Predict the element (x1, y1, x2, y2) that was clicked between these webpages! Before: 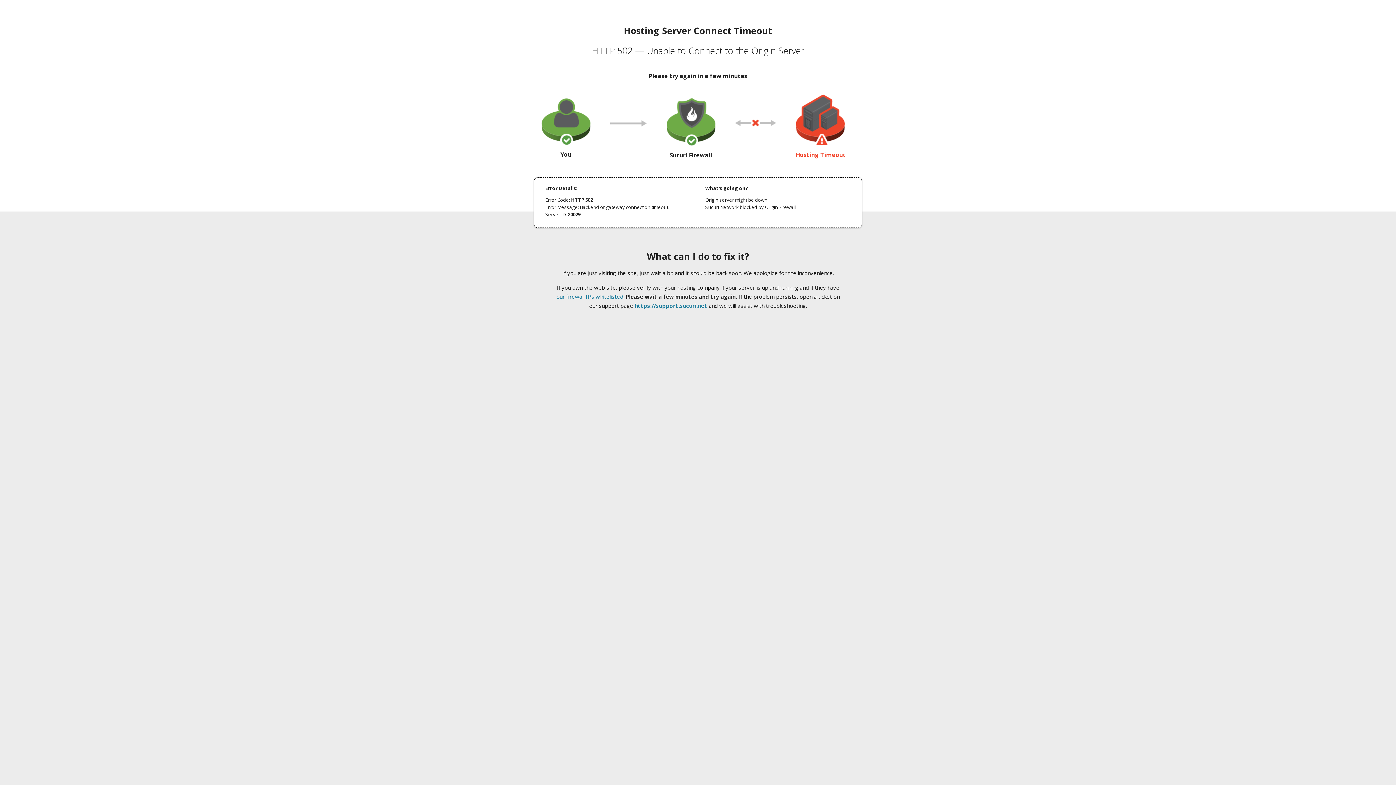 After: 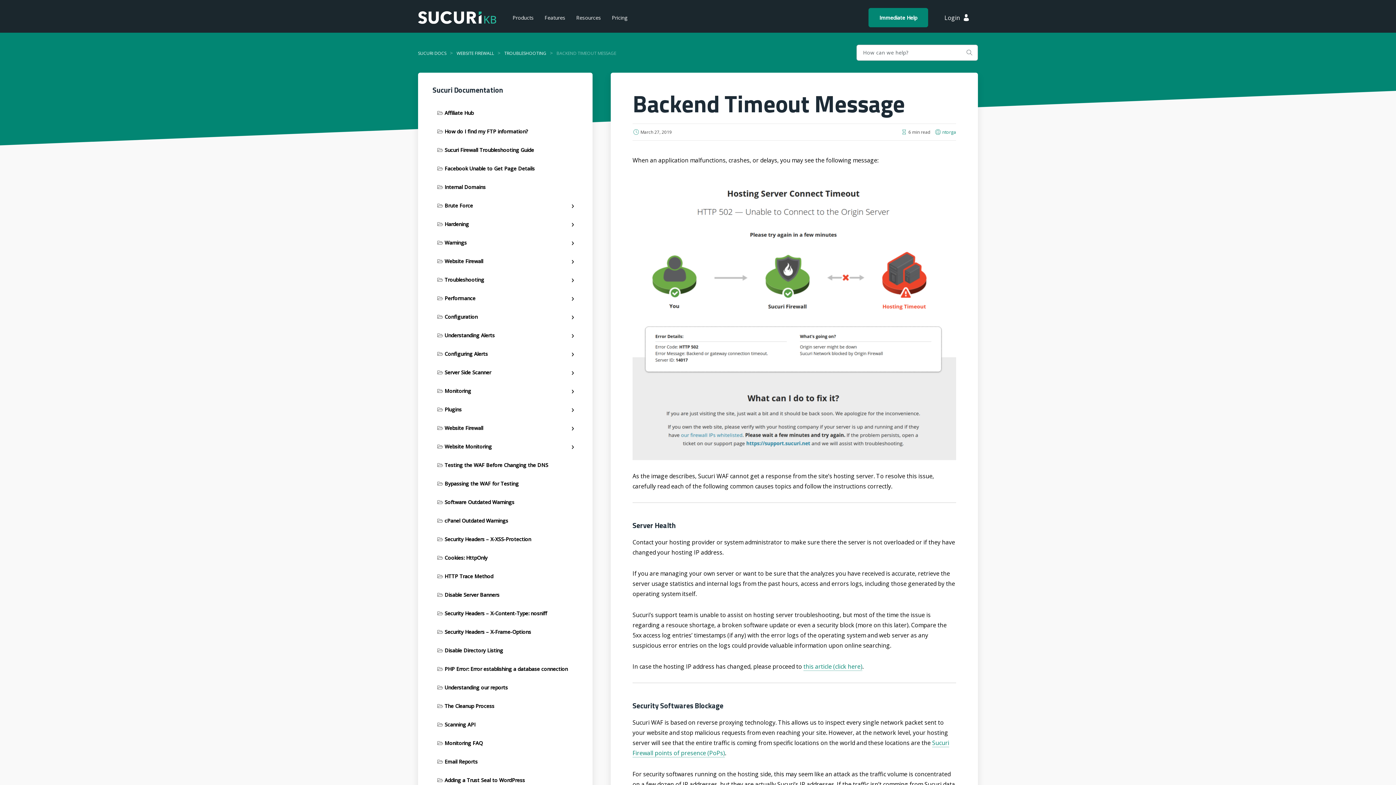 Action: bbox: (556, 293, 623, 300) label: our firewall IPs whitelisted